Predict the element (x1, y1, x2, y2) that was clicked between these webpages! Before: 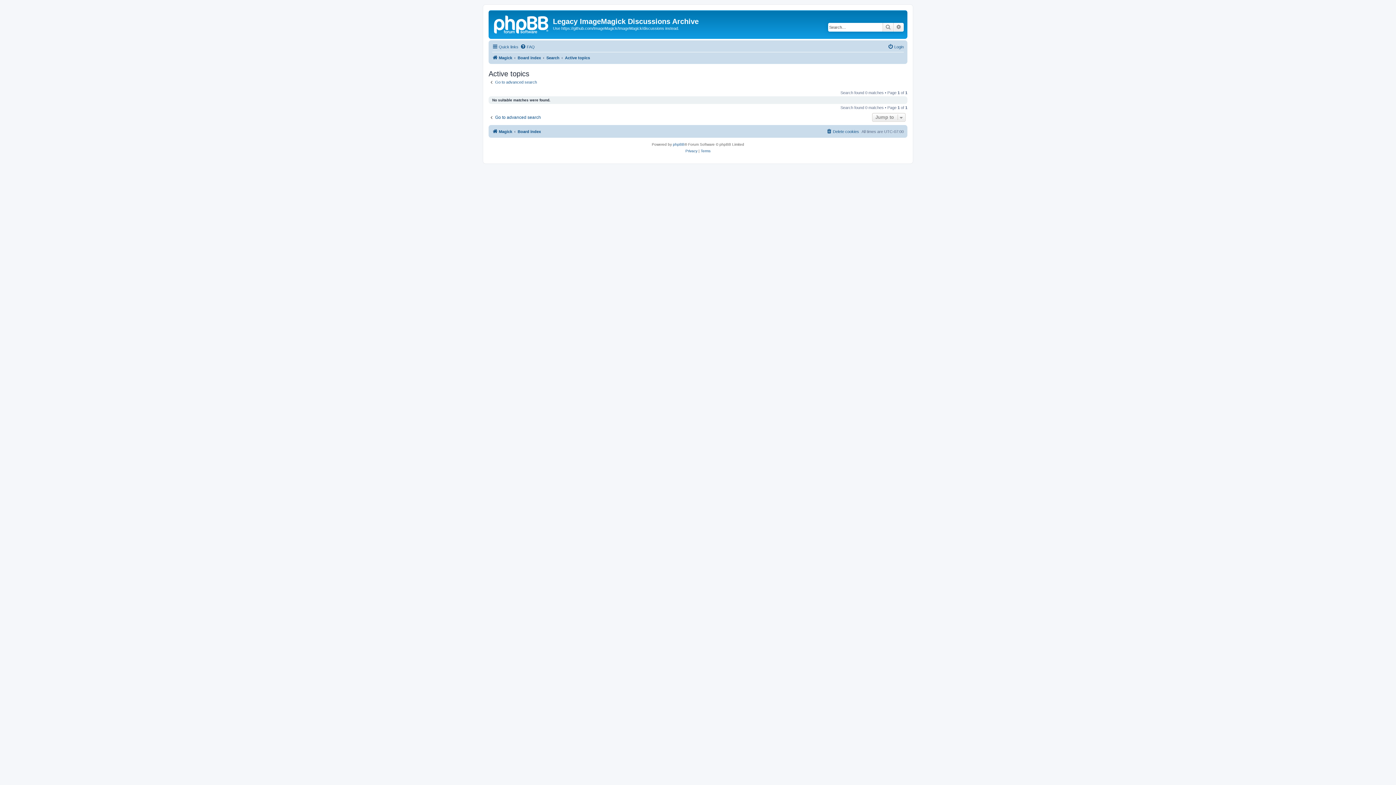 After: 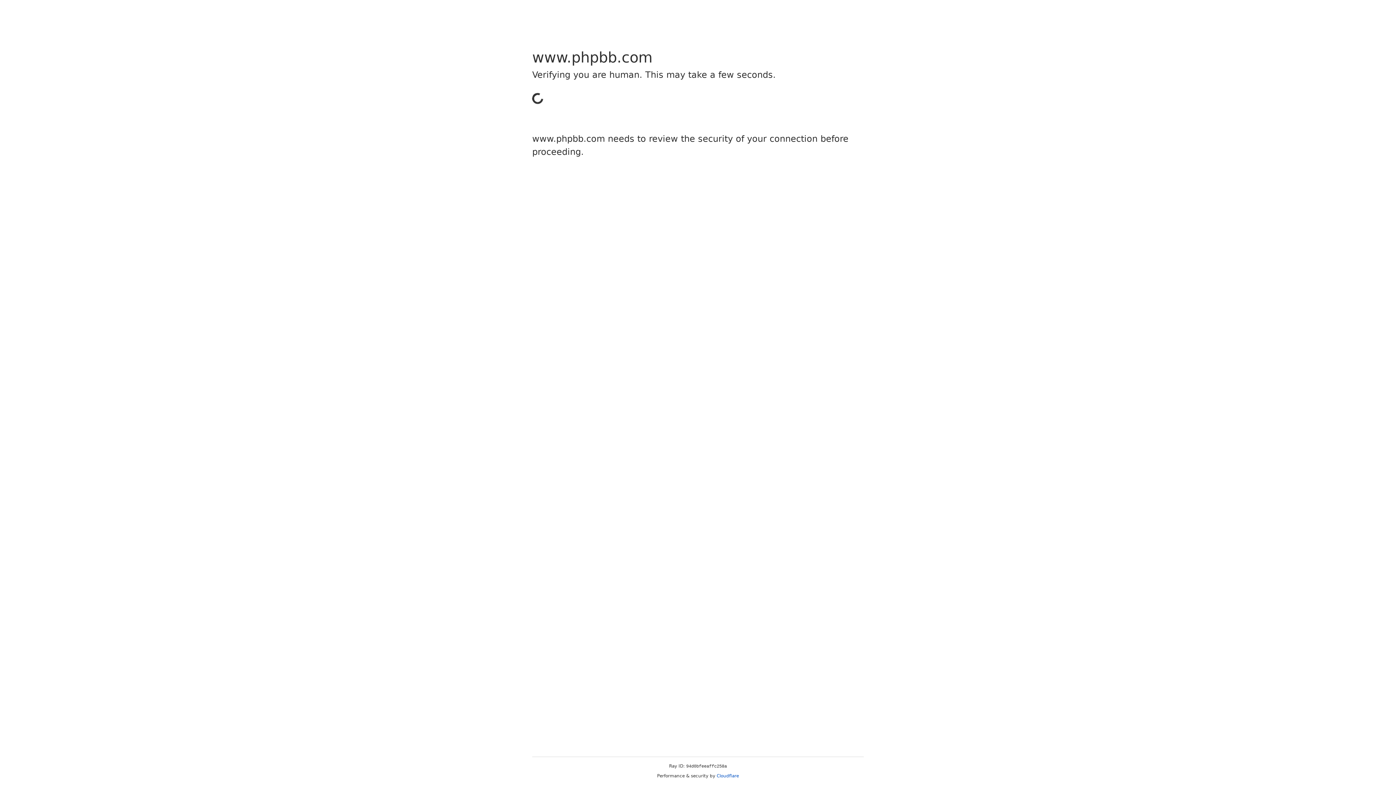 Action: bbox: (673, 141, 684, 148) label: phpBB